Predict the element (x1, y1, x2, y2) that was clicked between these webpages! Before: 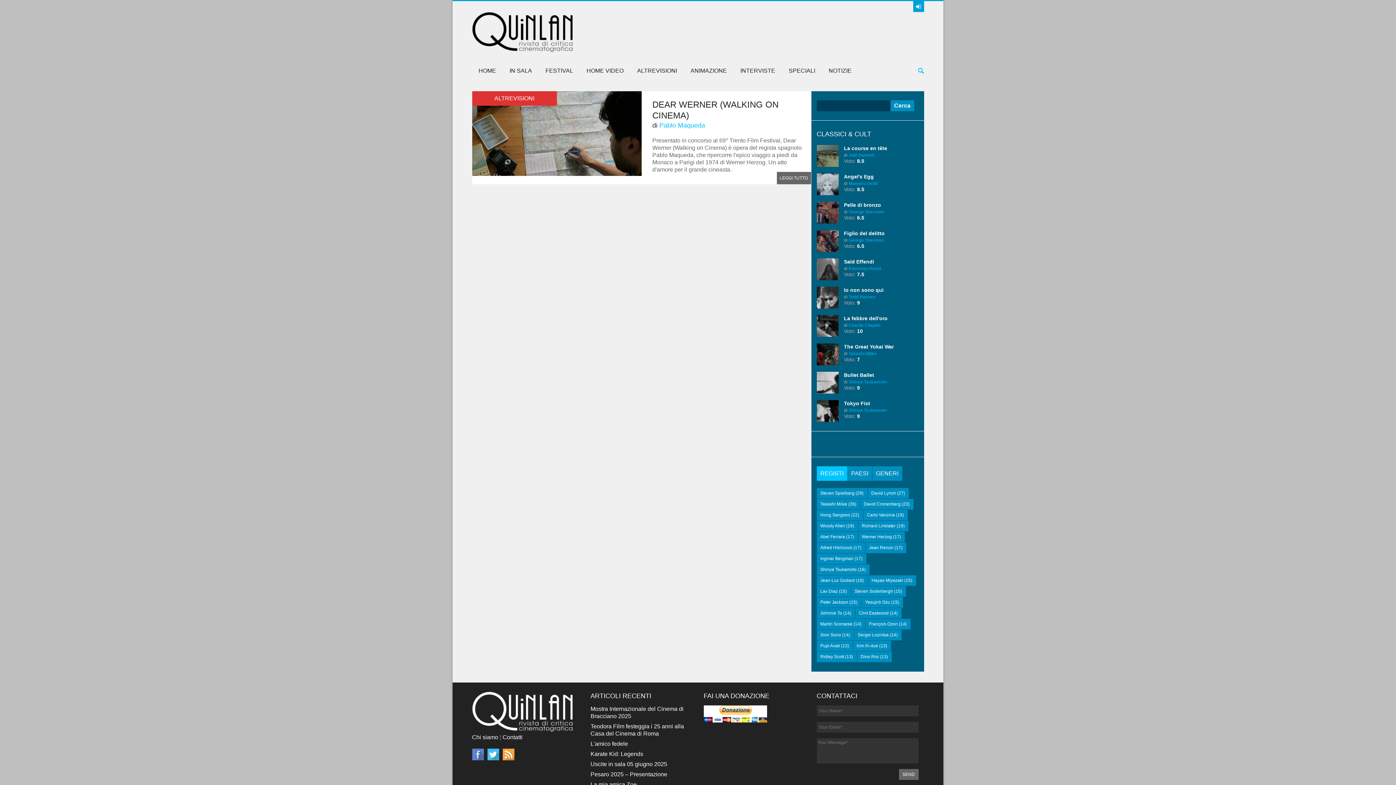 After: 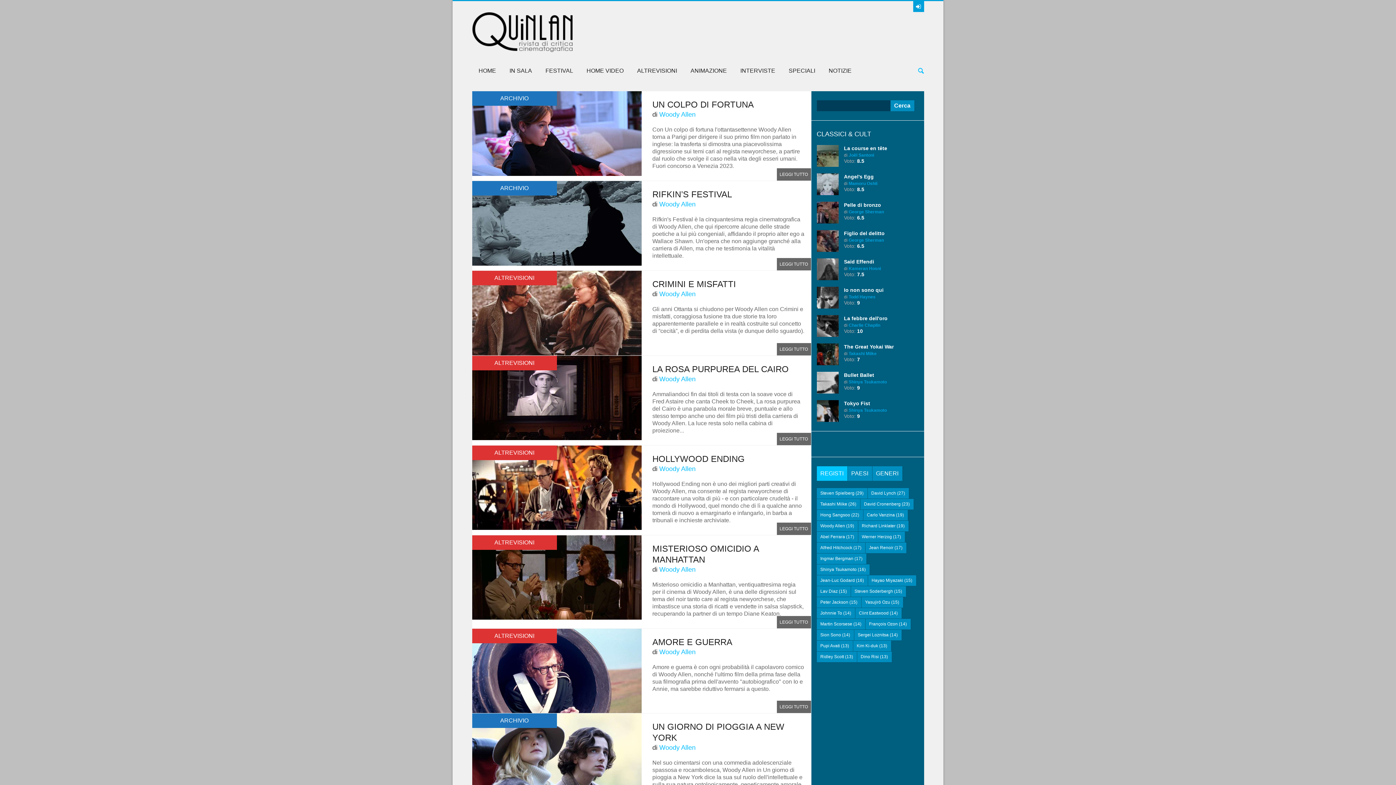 Action: bbox: (820, 523, 845, 528) label: Woody Allen